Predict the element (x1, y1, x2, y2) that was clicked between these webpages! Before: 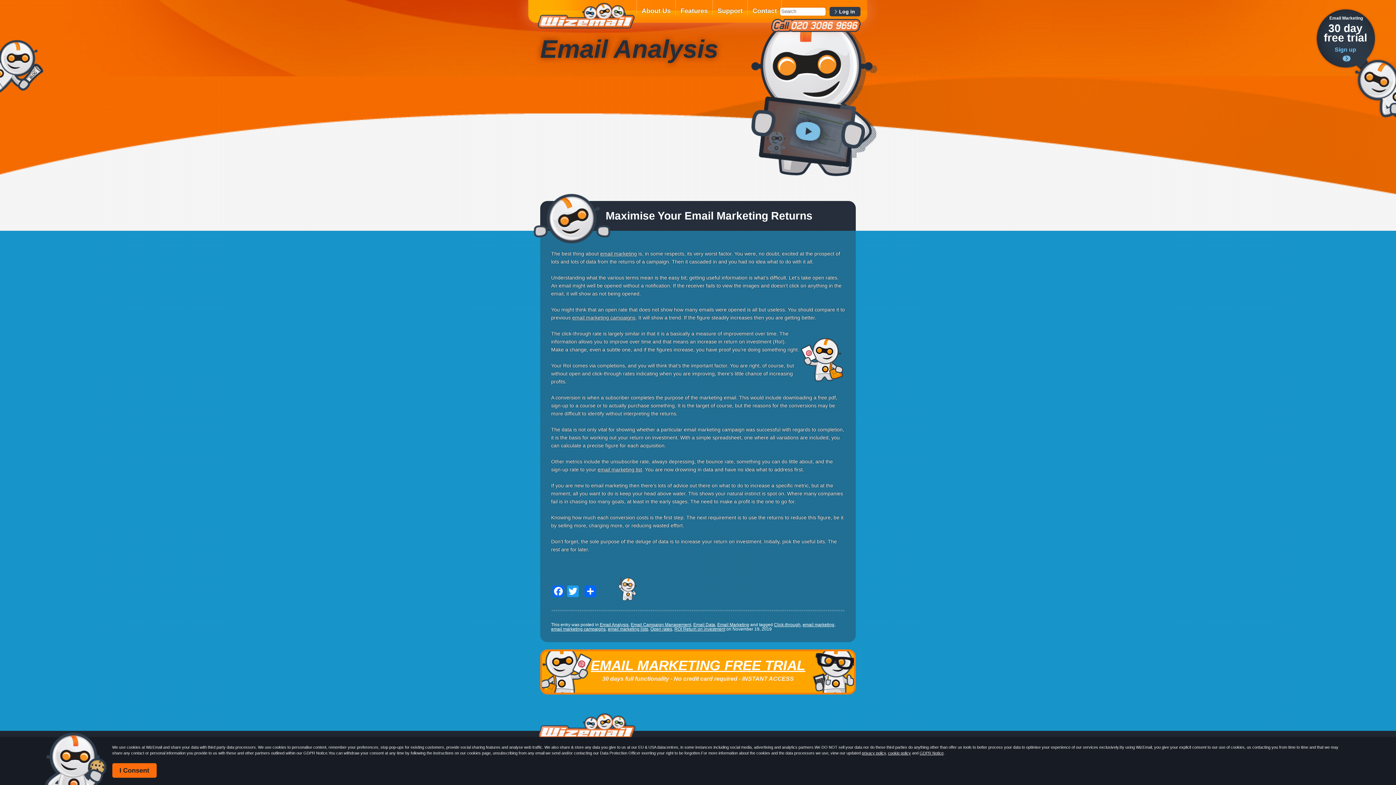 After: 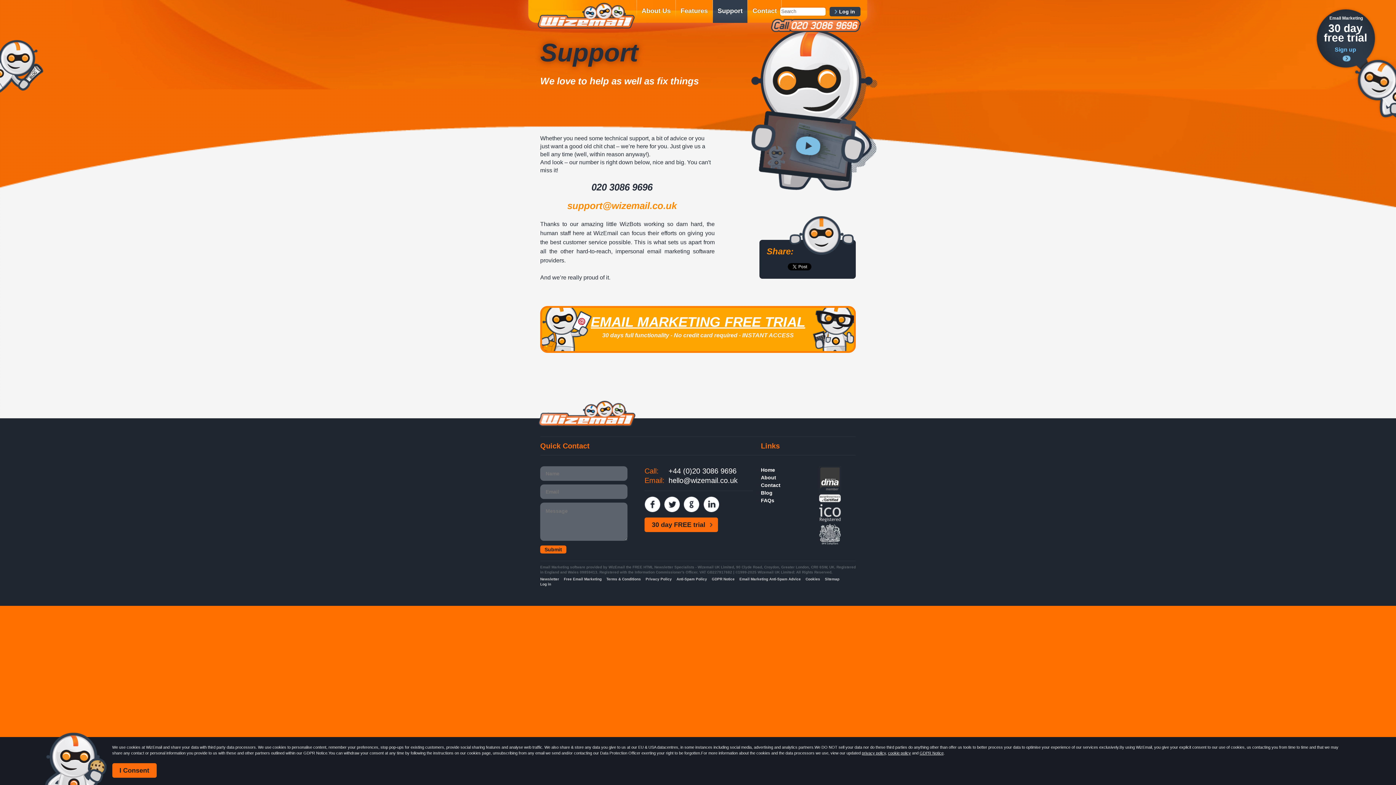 Action: bbox: (713, 0, 747, 22) label: Support